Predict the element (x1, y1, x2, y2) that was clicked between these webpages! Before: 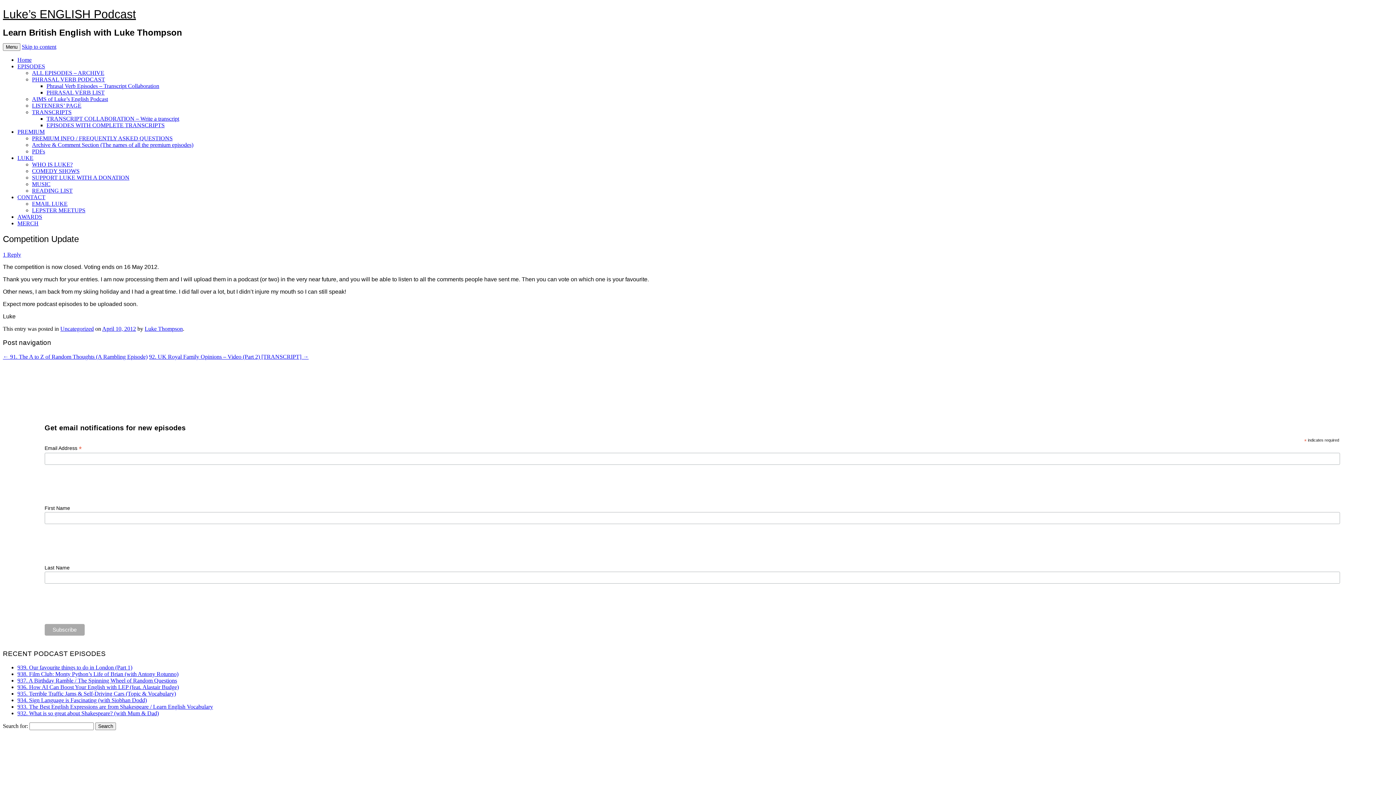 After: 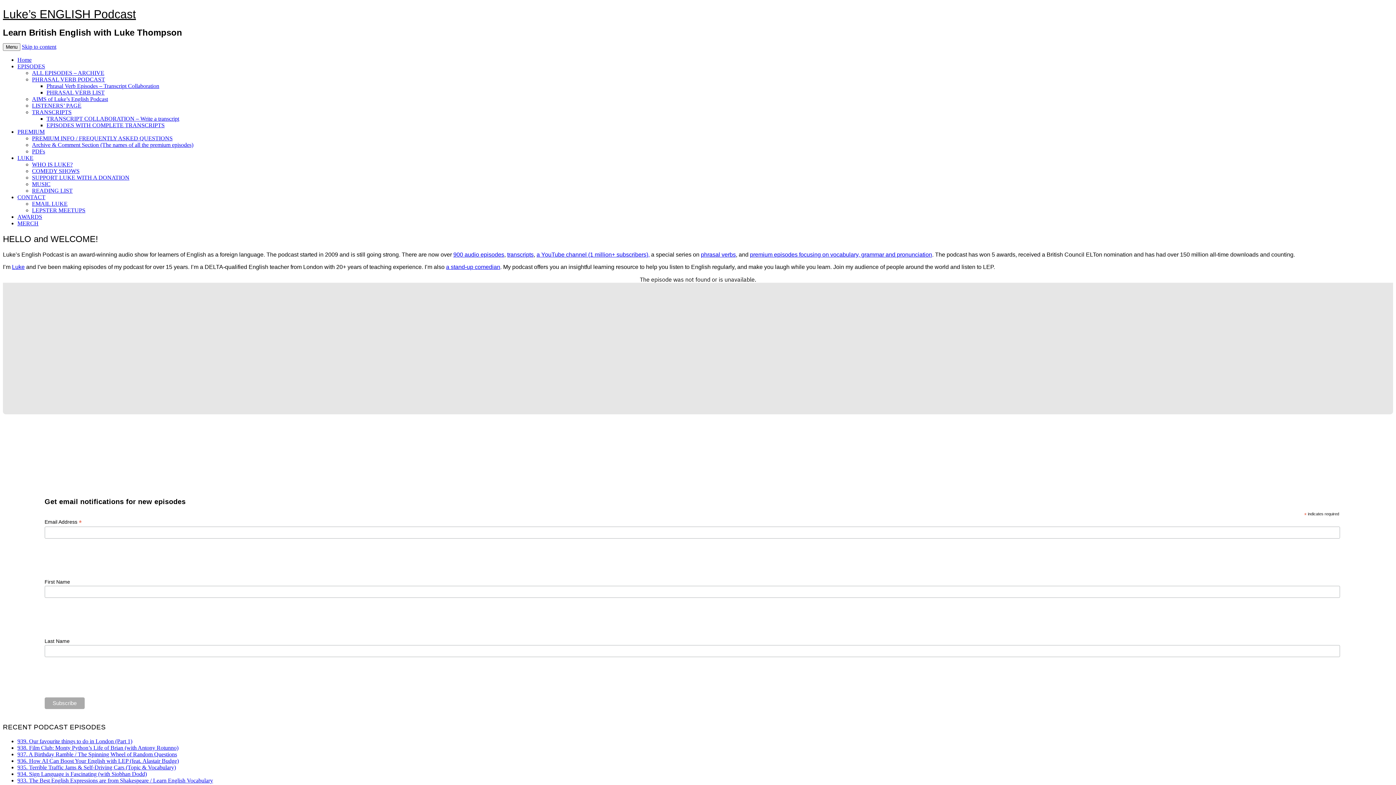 Action: label: Home bbox: (17, 56, 31, 62)